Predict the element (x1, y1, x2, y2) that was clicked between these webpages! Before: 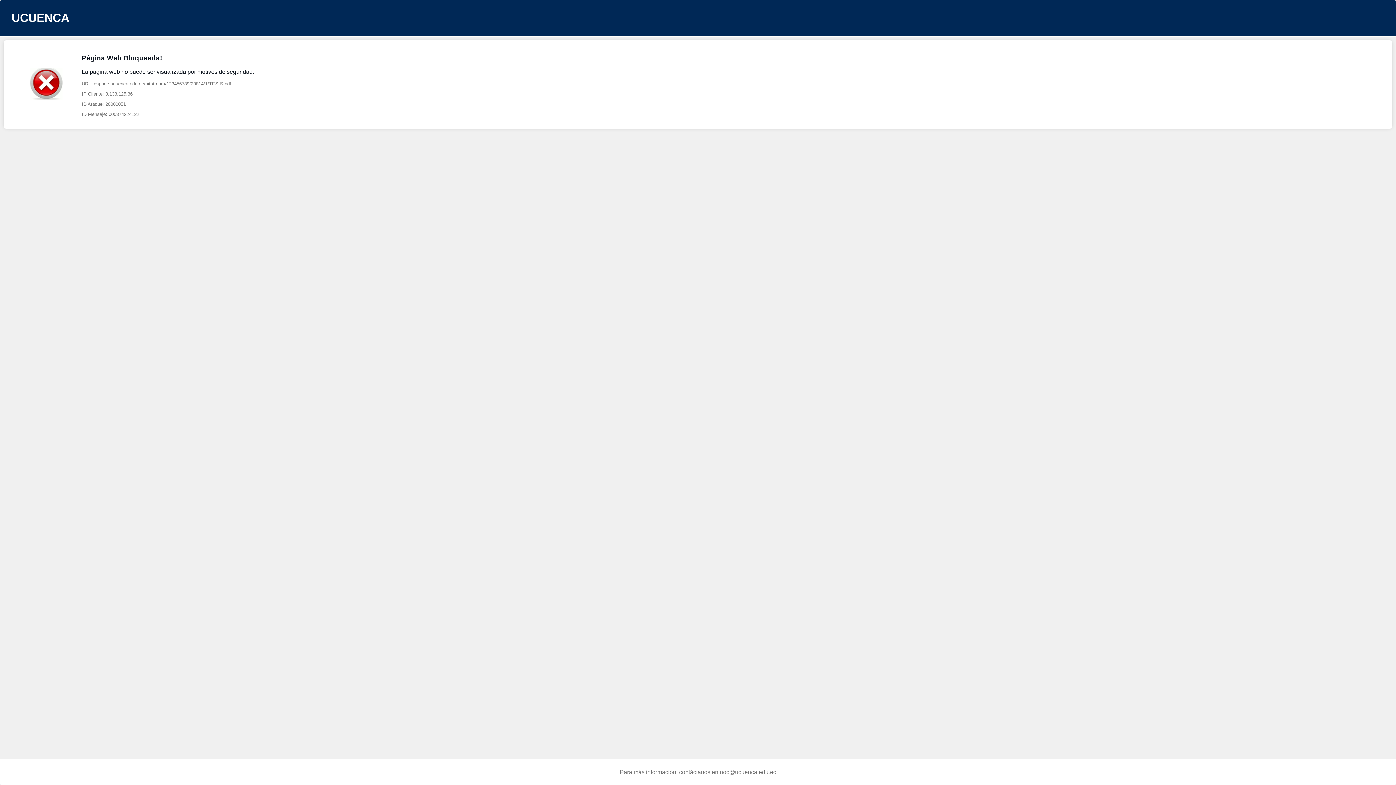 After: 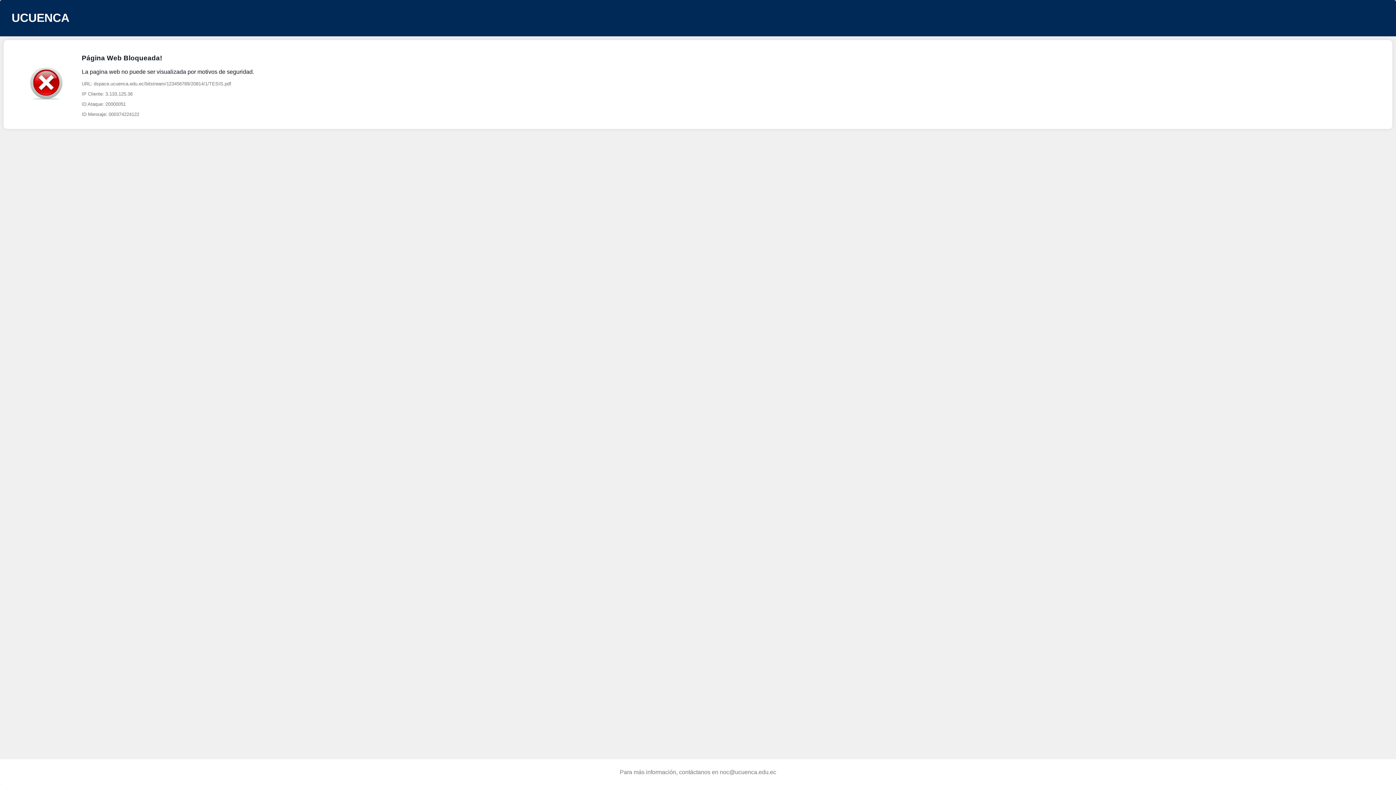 Action: bbox: (720, 769, 776, 775) label: noc@ucuenca.edu.ec